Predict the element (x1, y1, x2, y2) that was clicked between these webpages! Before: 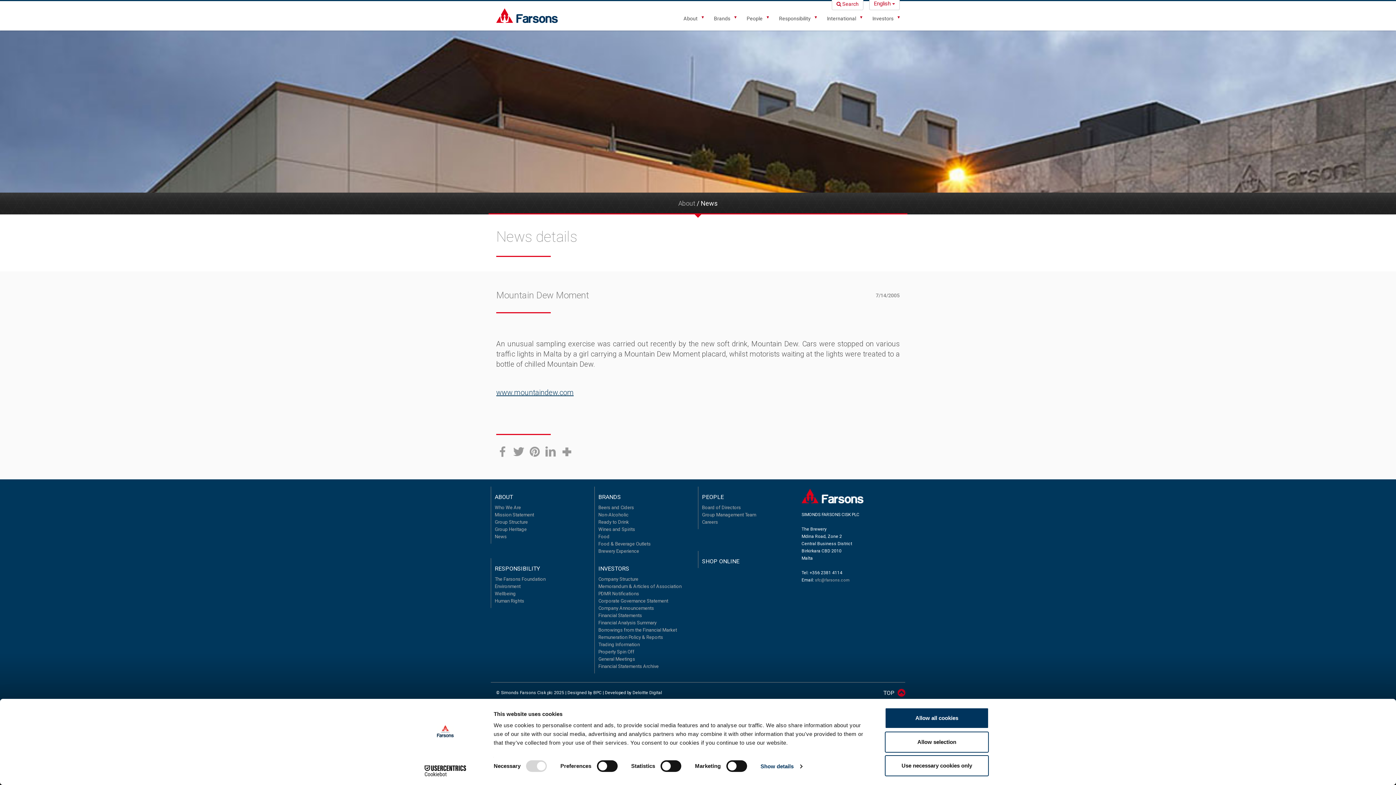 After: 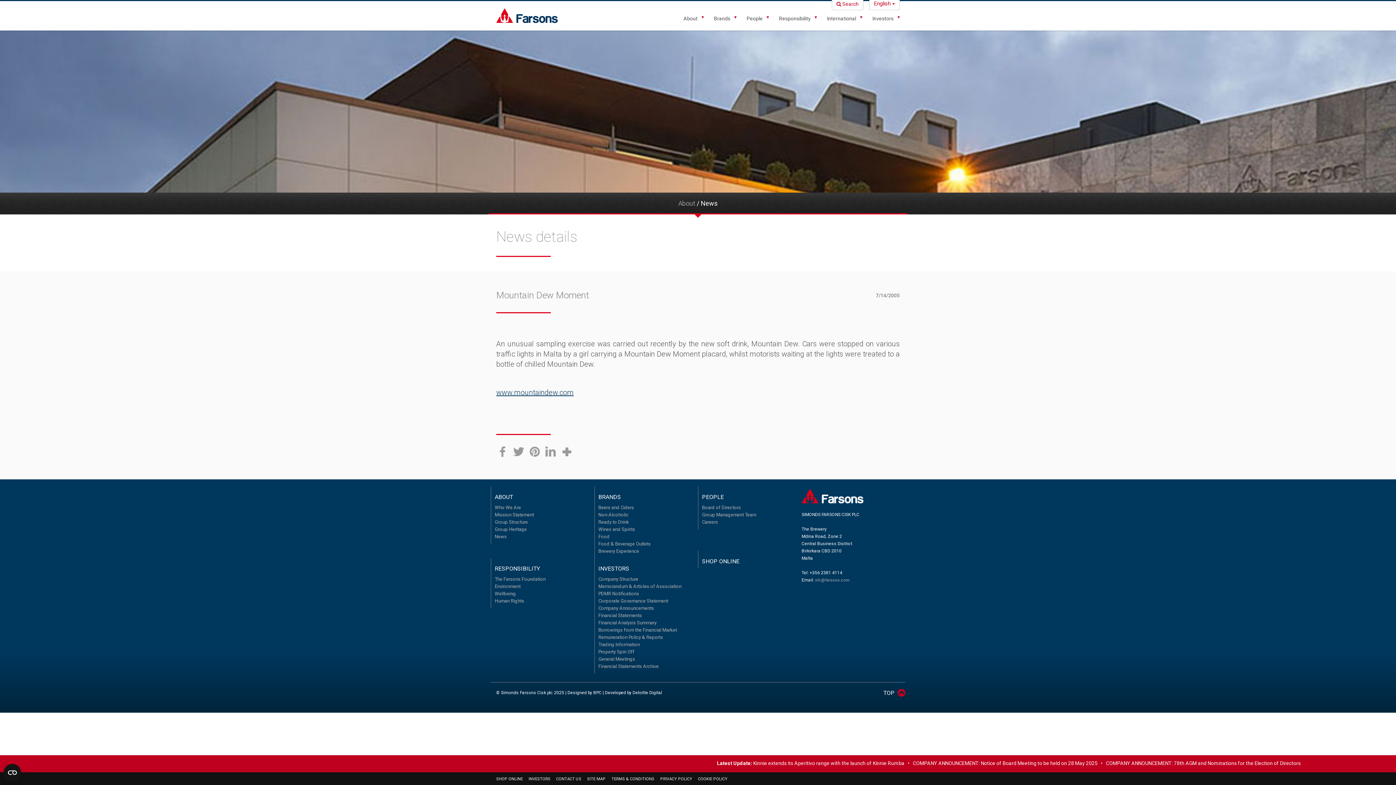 Action: label: Allow all cookies bbox: (885, 708, 989, 729)